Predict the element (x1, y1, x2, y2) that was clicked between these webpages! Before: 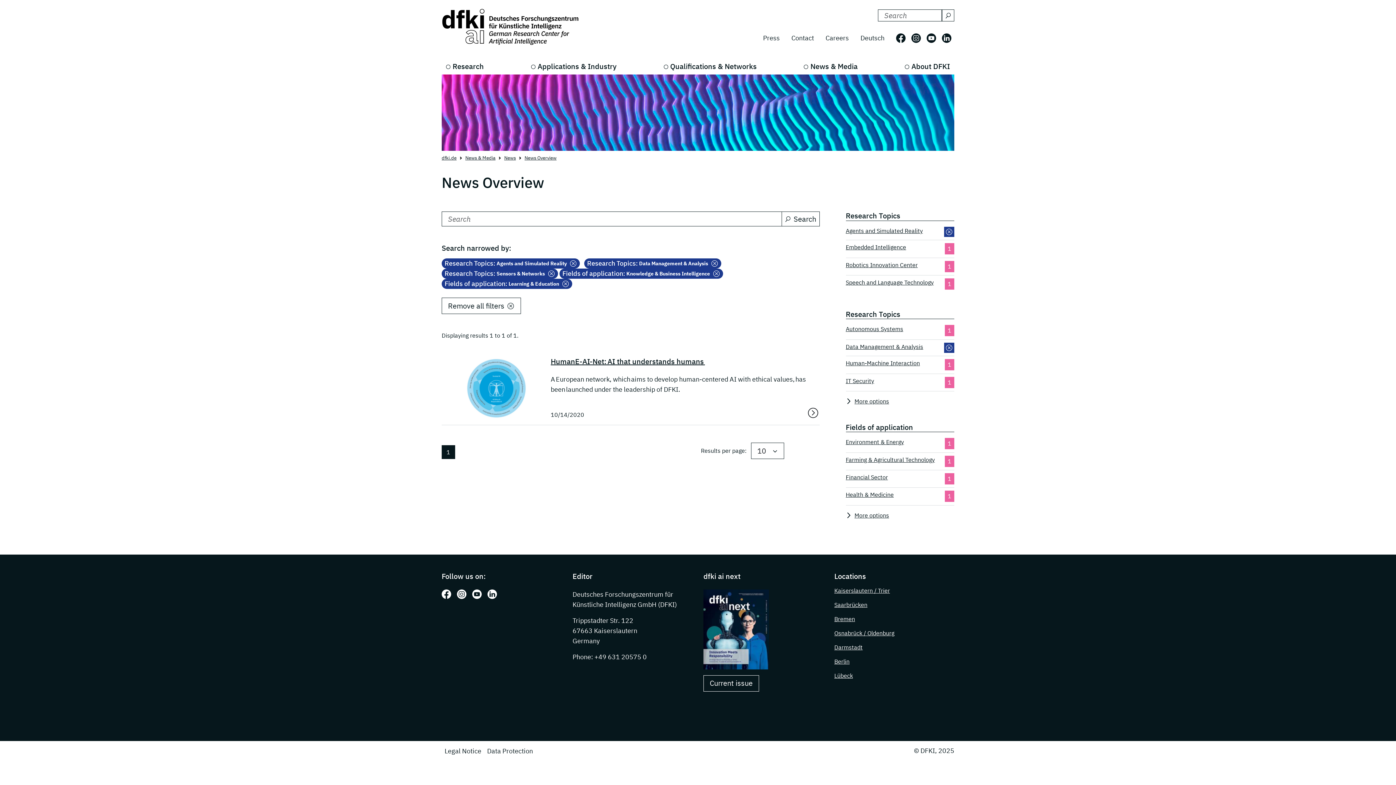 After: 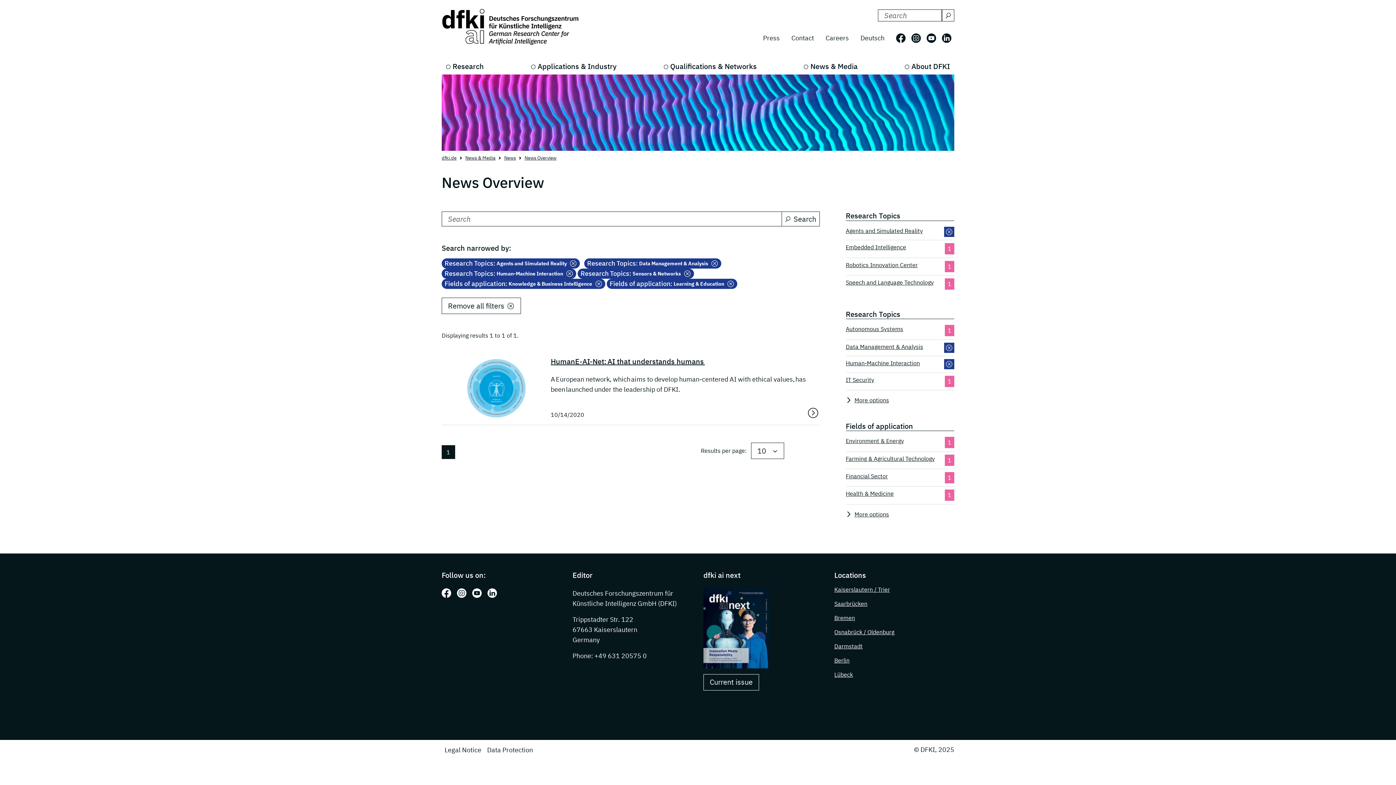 Action: bbox: (846, 359, 920, 370) label: Human-Machine Interaction